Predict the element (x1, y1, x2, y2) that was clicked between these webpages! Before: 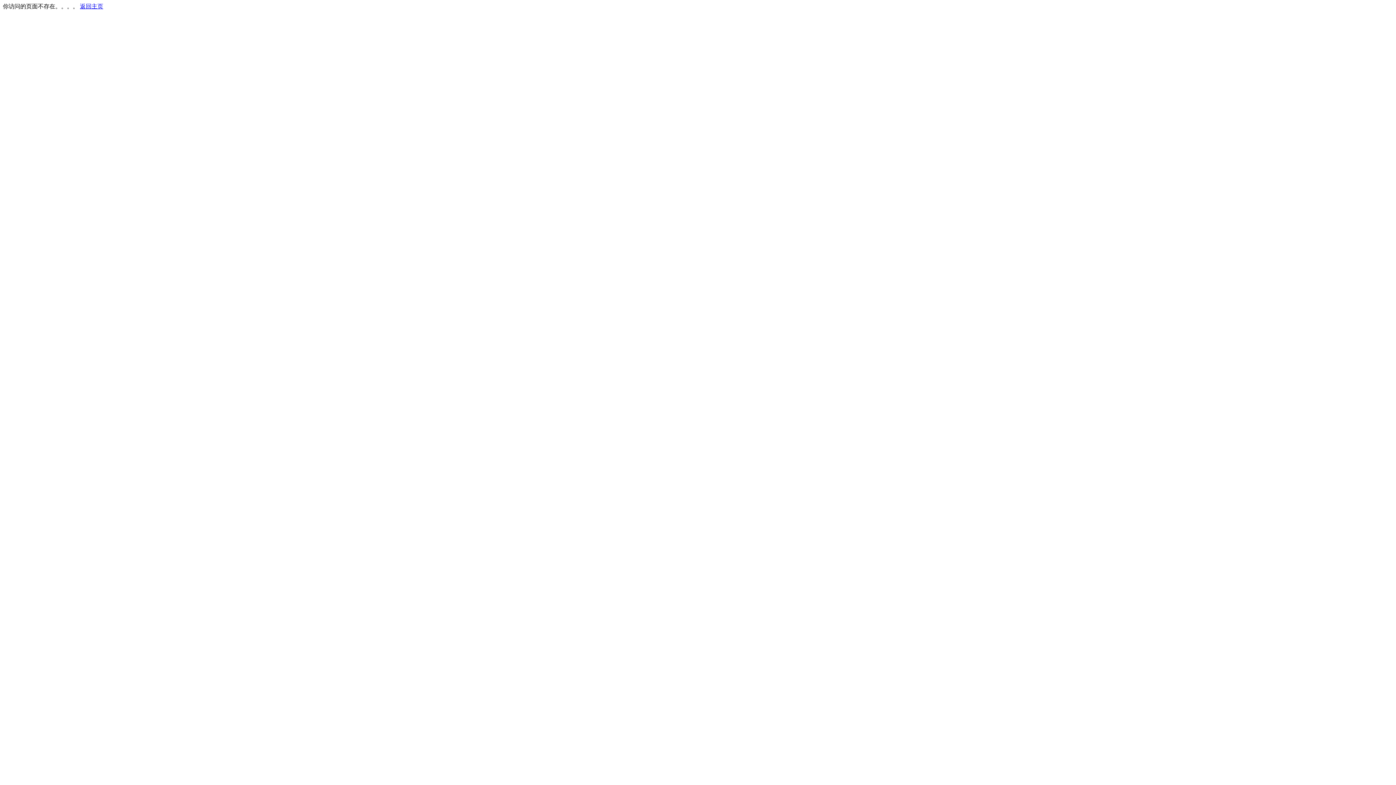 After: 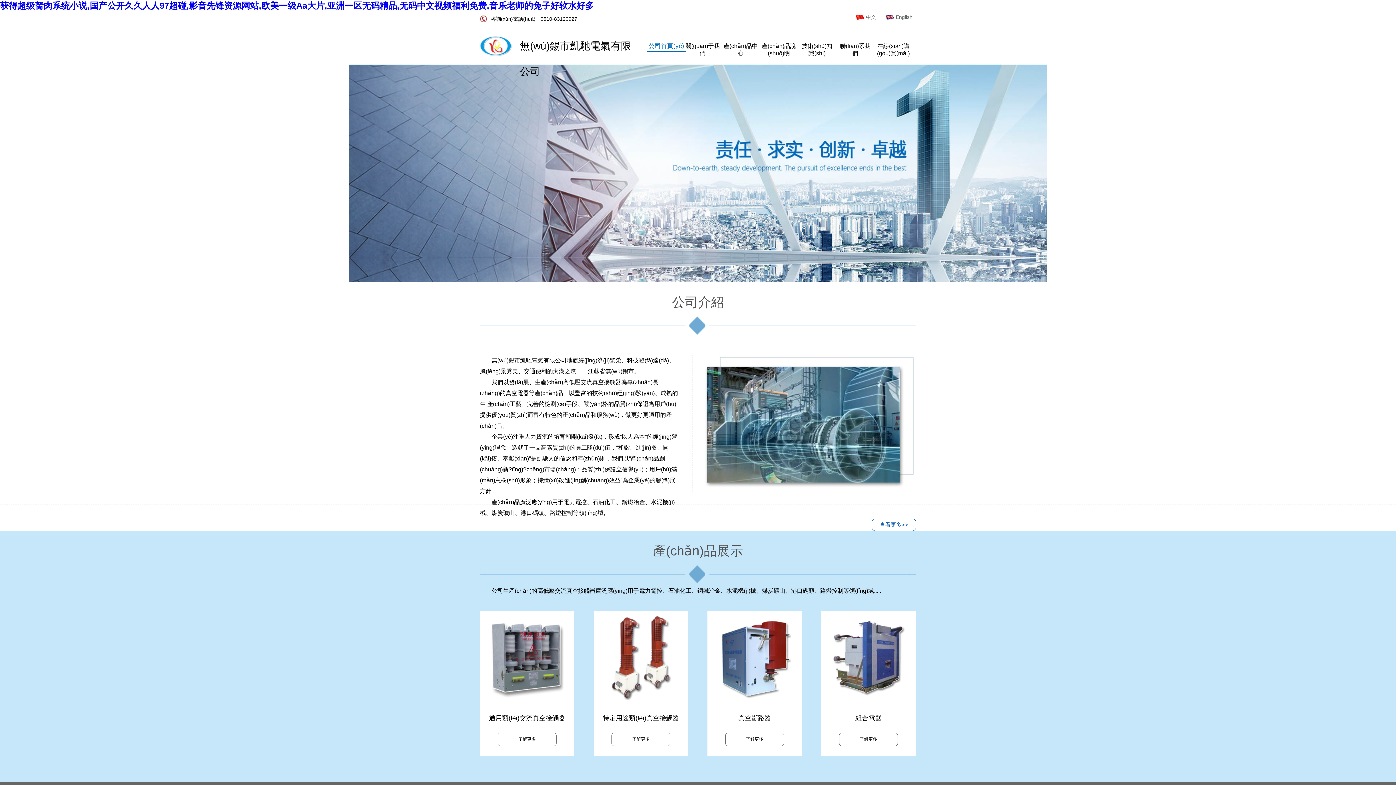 Action: bbox: (80, 3, 103, 9) label: 返回主页